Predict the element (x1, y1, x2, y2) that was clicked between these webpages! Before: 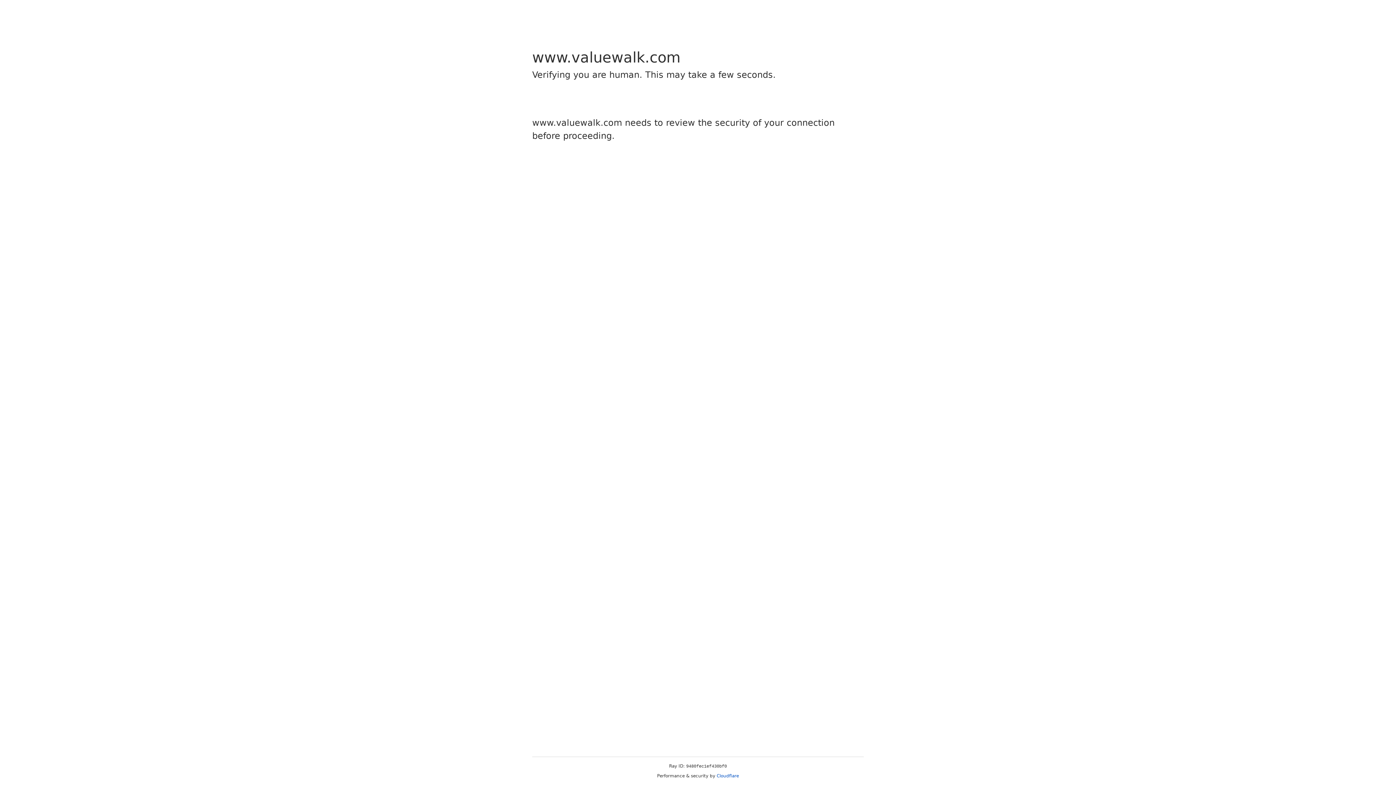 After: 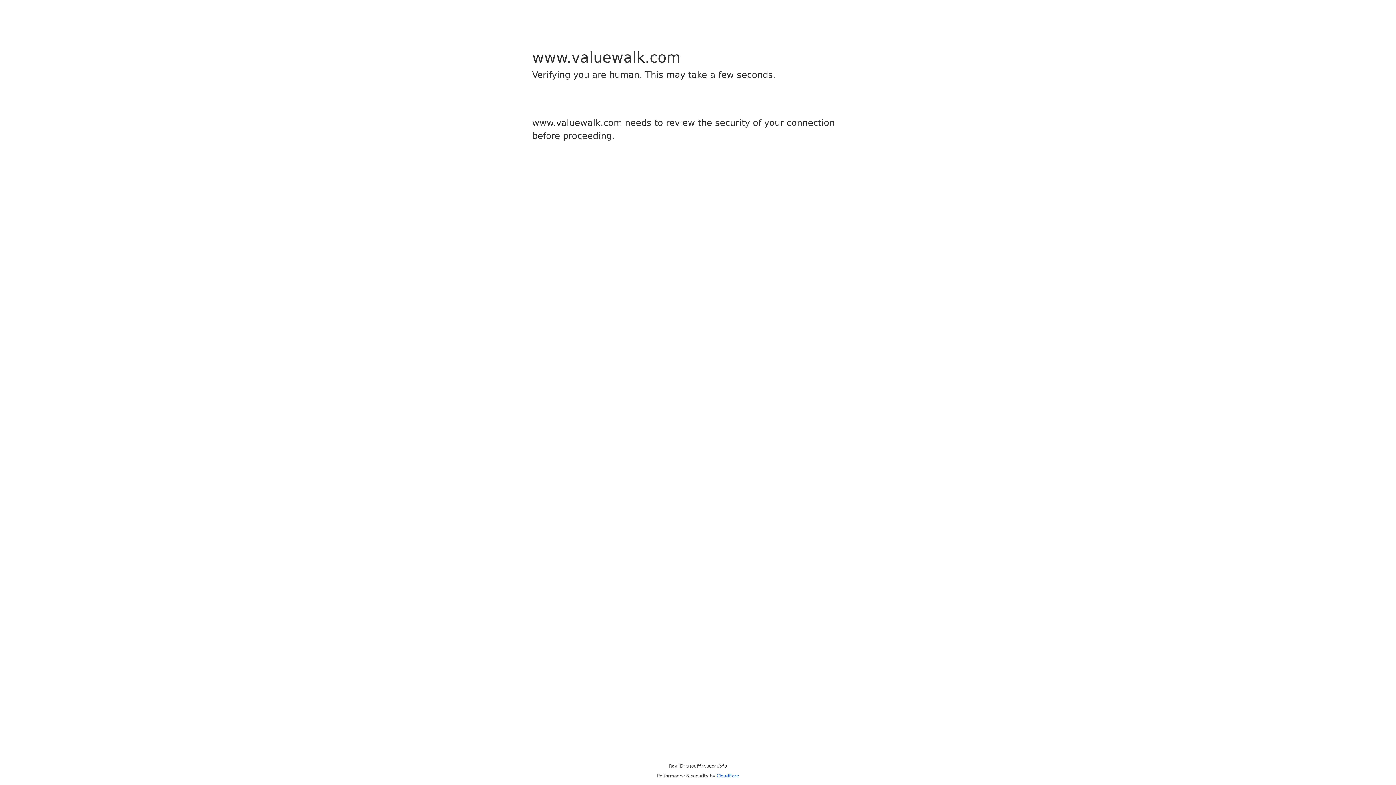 Action: label: Cloudflare bbox: (716, 773, 739, 778)